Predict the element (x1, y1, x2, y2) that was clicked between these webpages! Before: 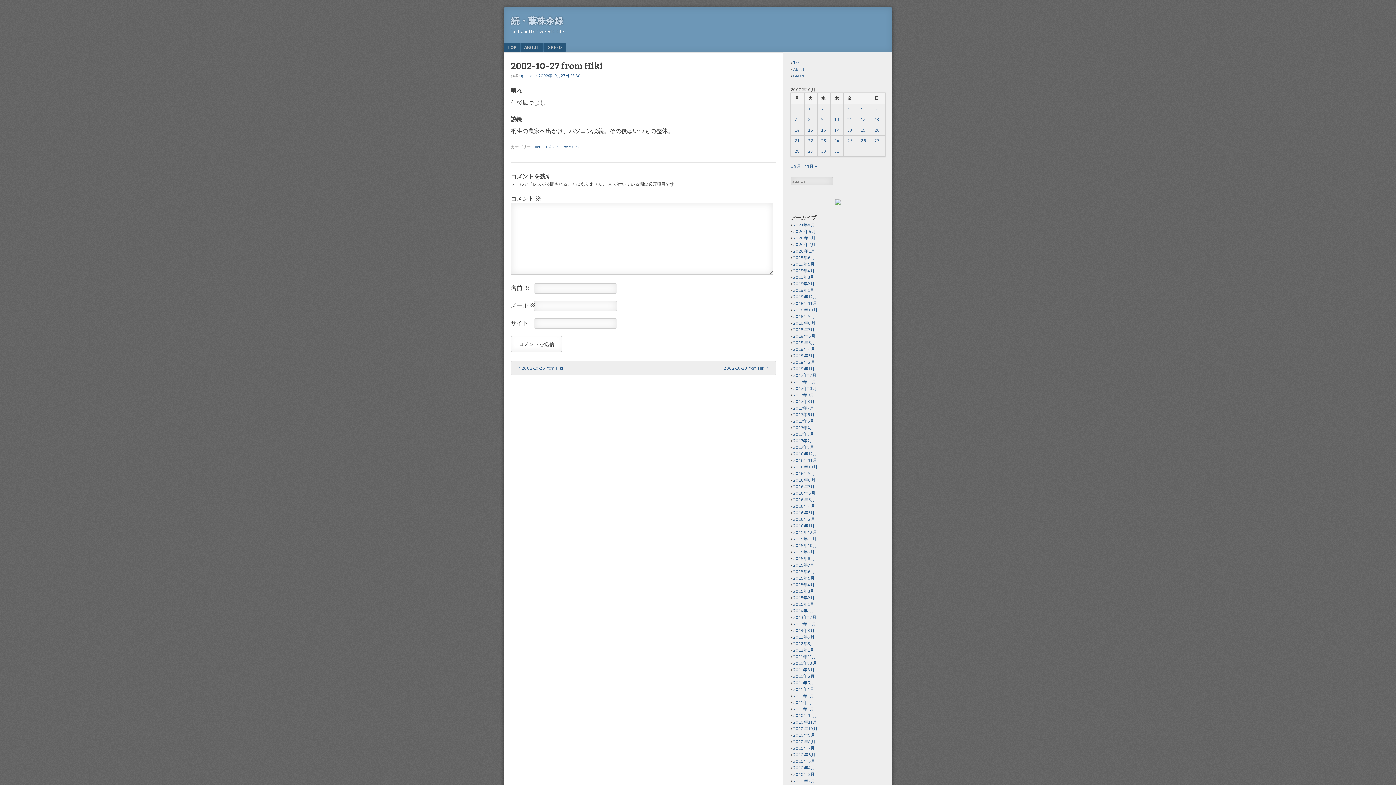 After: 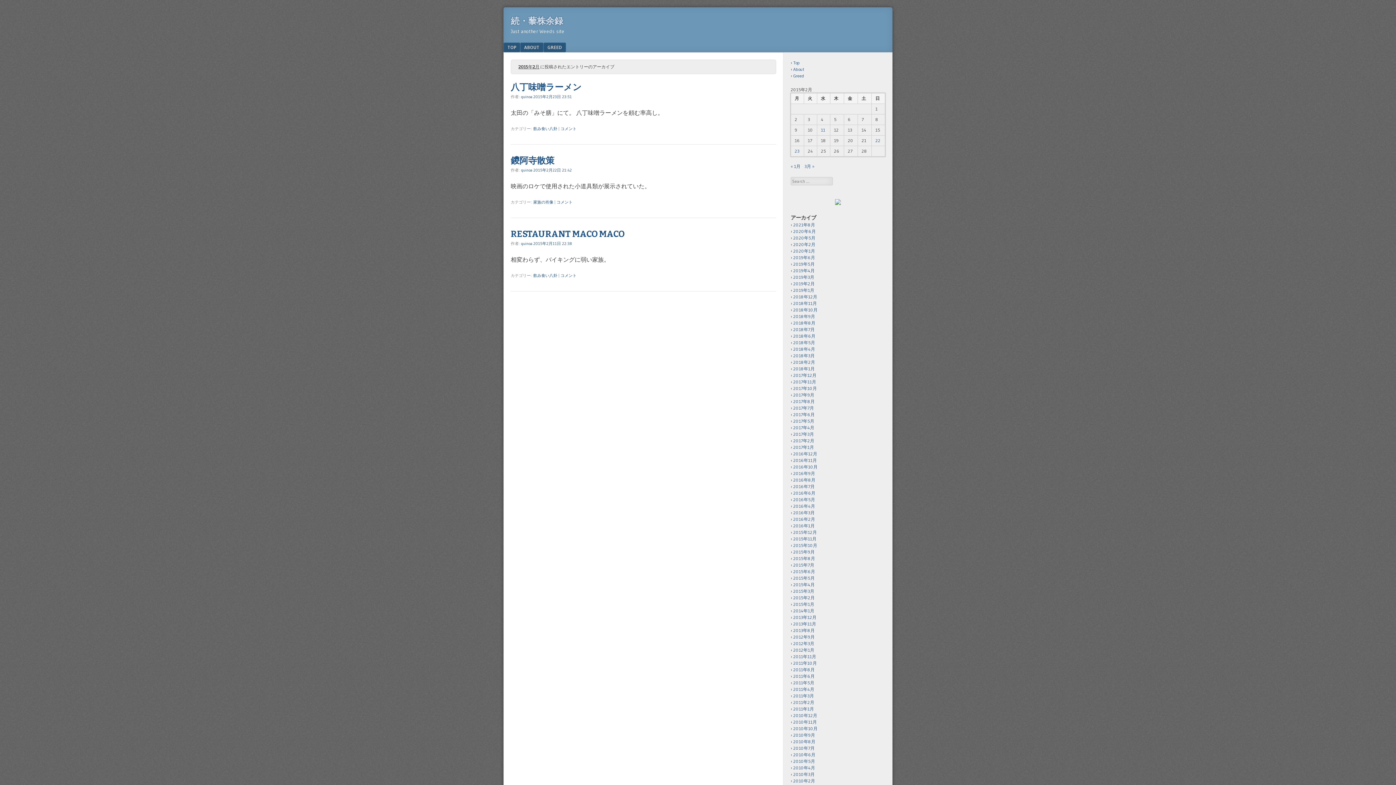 Action: bbox: (793, 595, 814, 600) label: 2015年2月